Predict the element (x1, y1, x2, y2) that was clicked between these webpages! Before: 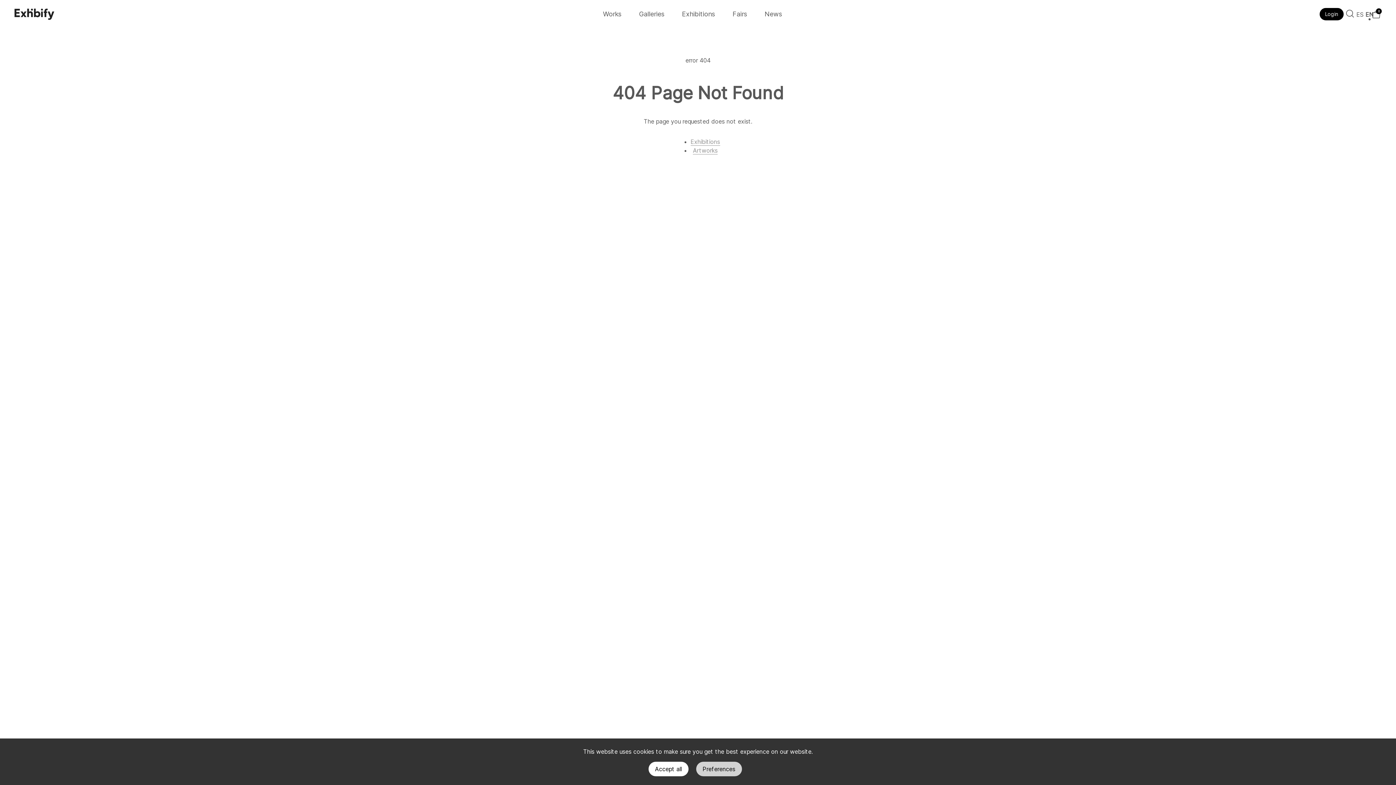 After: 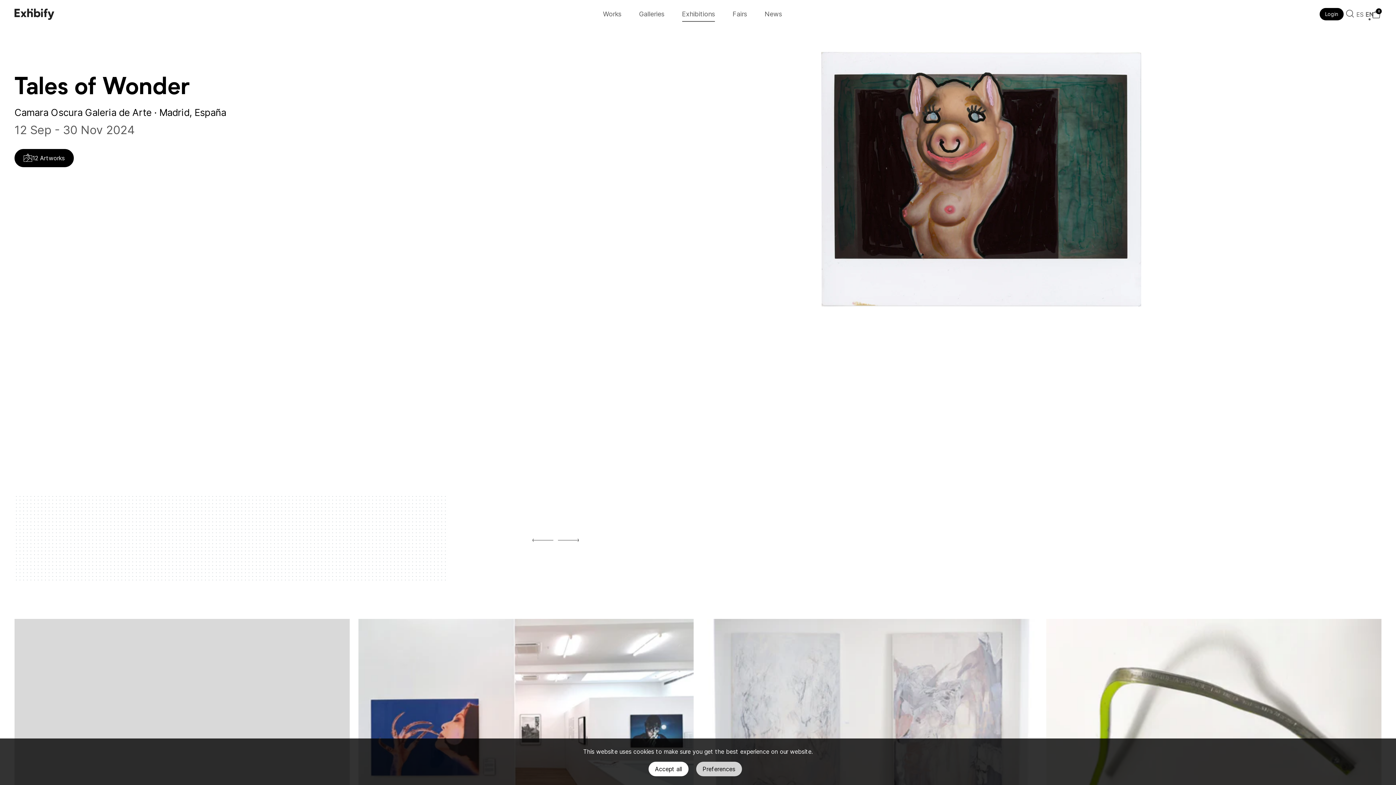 Action: bbox: (674, 6, 723, 21) label: Exhibitions